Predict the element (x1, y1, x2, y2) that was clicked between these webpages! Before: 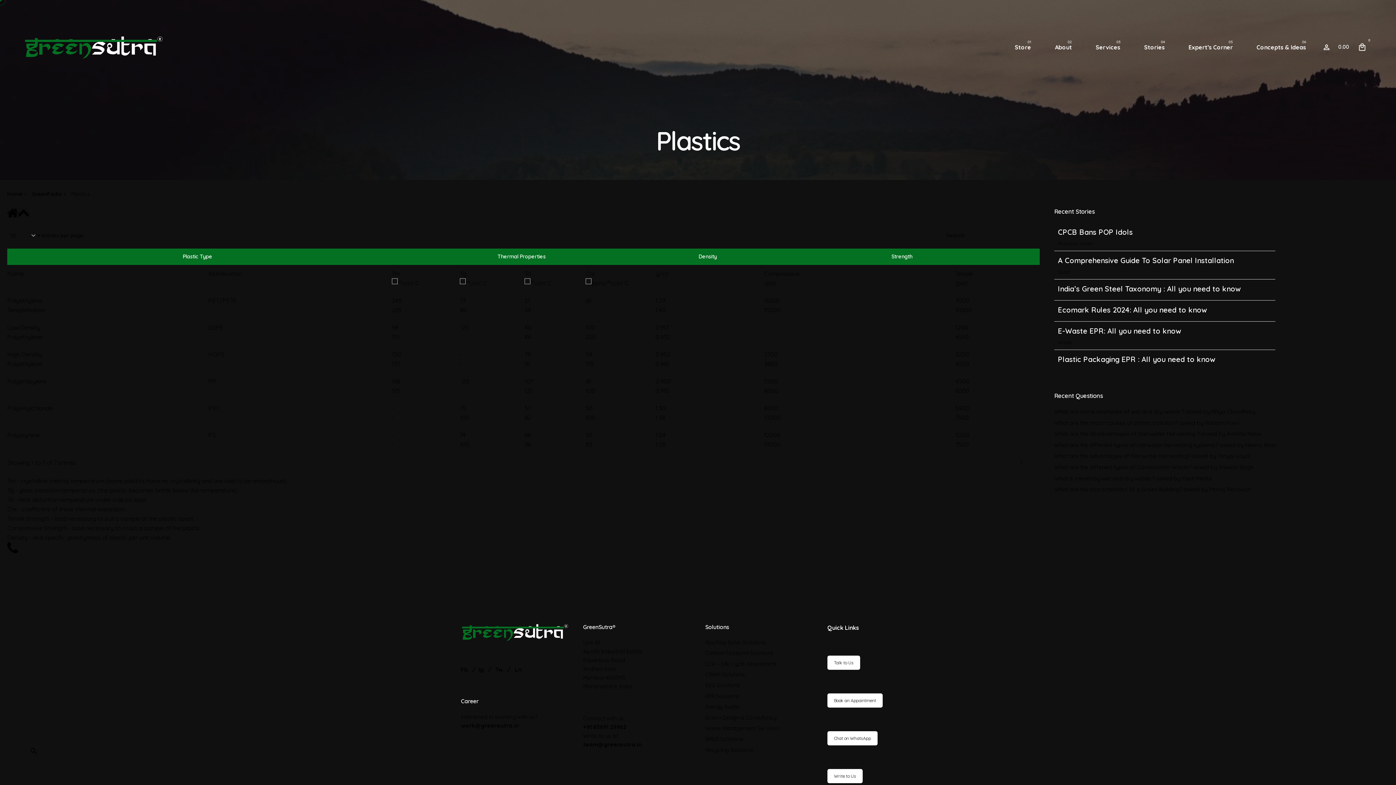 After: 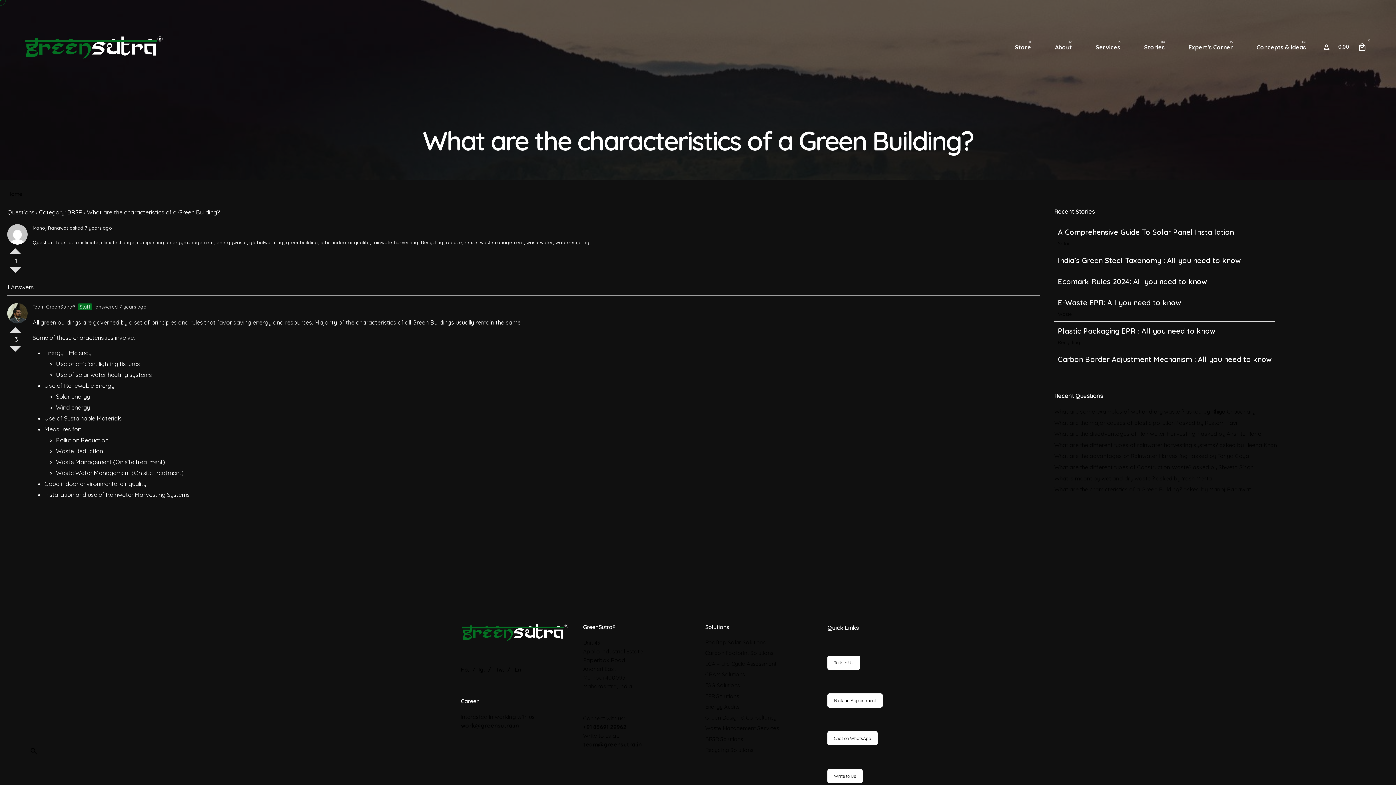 Action: bbox: (1054, 485, 1182, 493) label: What are the characteristics of a Green Building?